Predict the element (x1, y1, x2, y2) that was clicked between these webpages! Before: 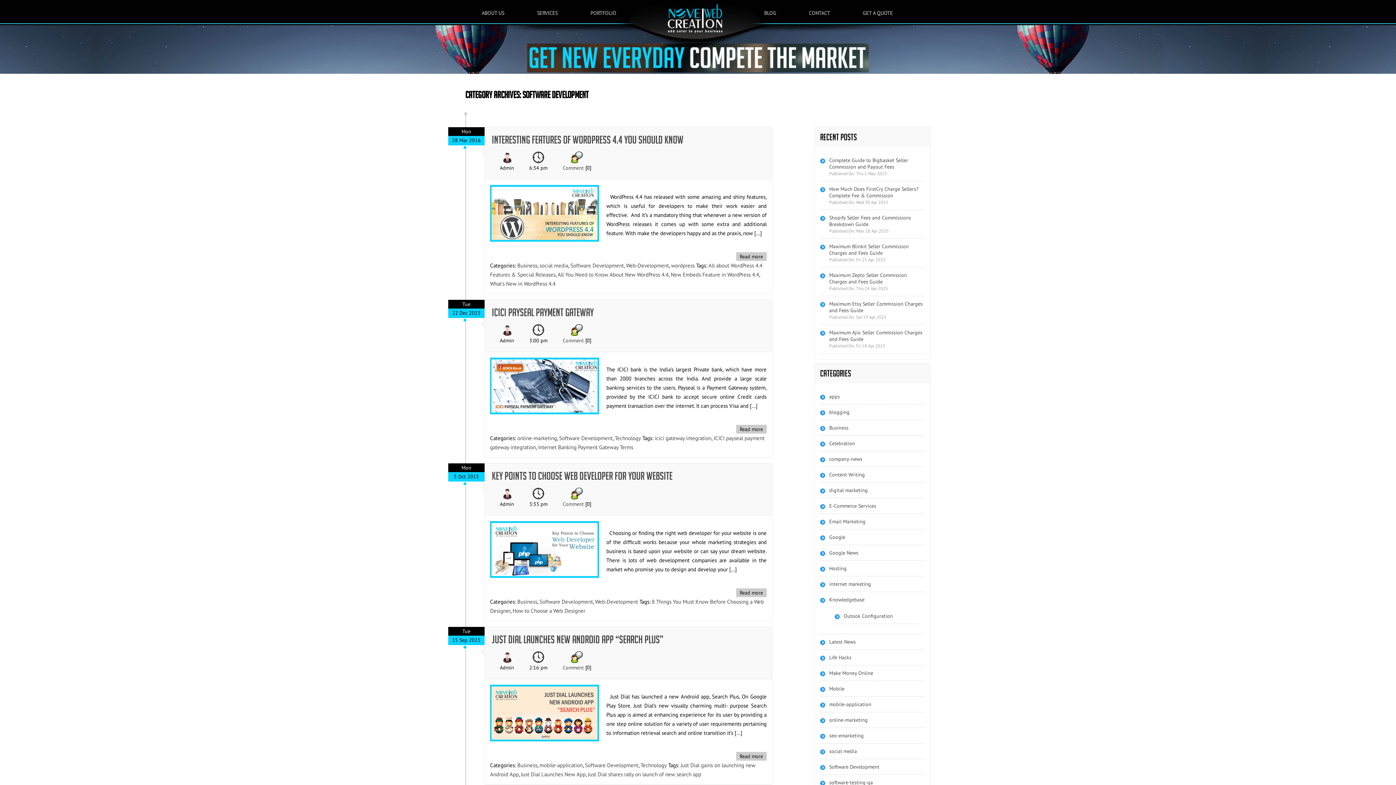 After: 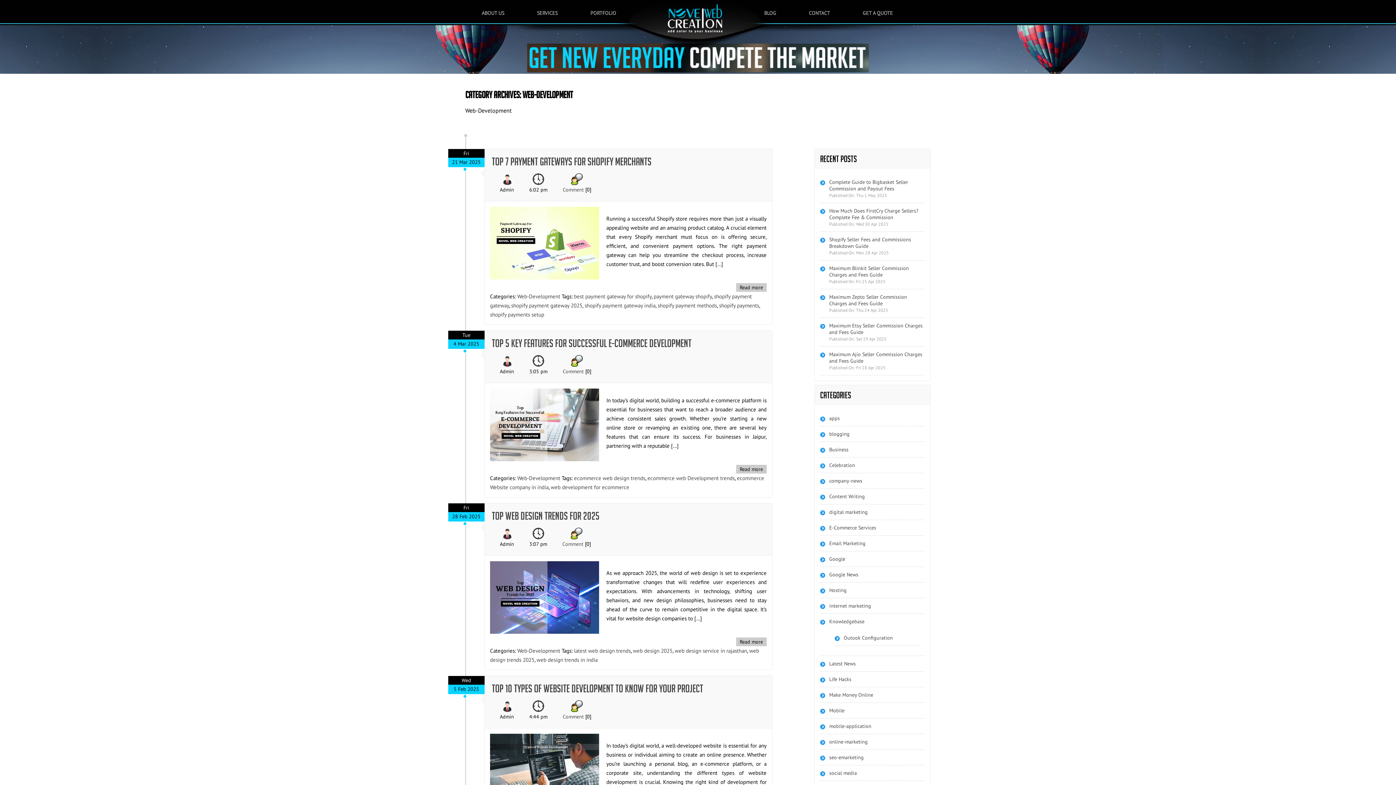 Action: bbox: (595, 598, 638, 605) label: Web-Development